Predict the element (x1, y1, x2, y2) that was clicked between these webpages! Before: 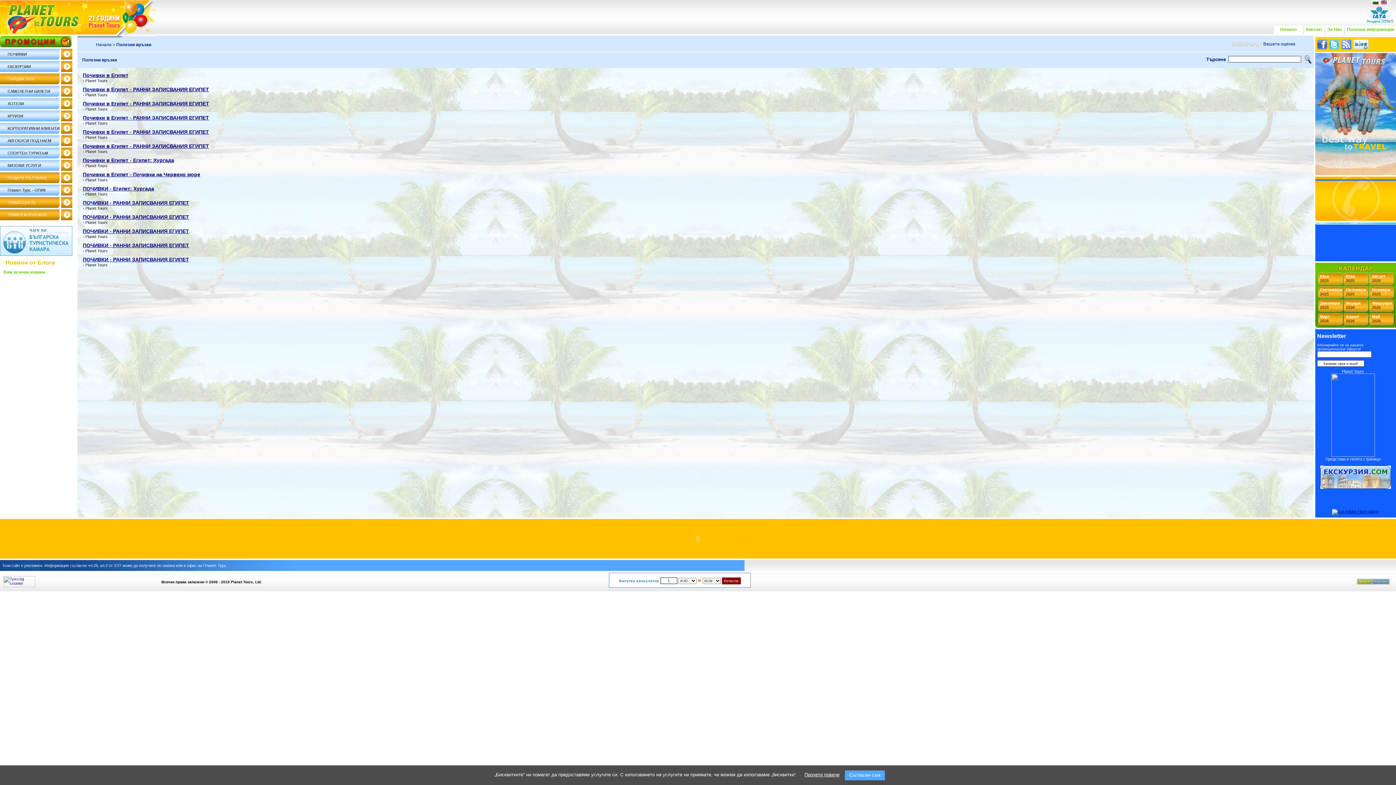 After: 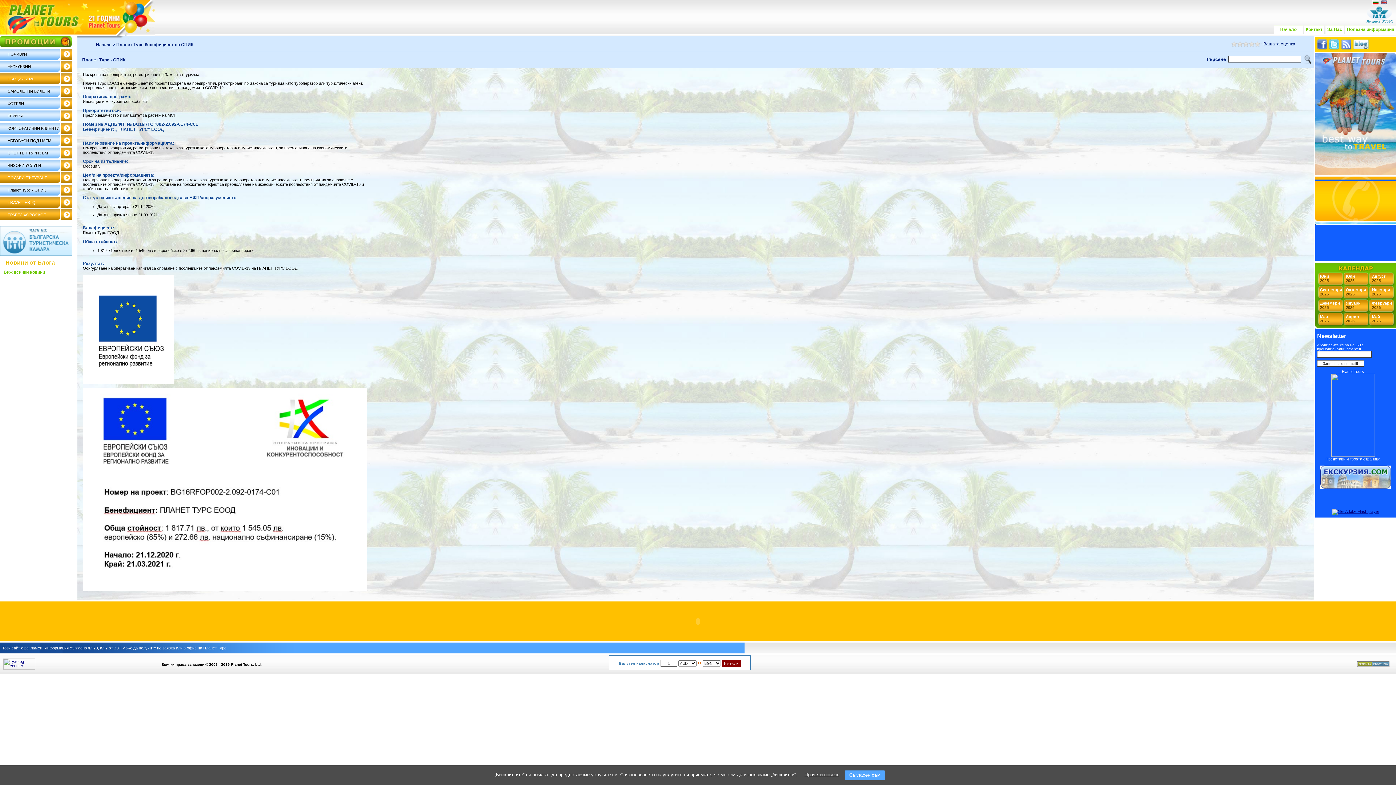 Action: bbox: (61, 192, 72, 196)